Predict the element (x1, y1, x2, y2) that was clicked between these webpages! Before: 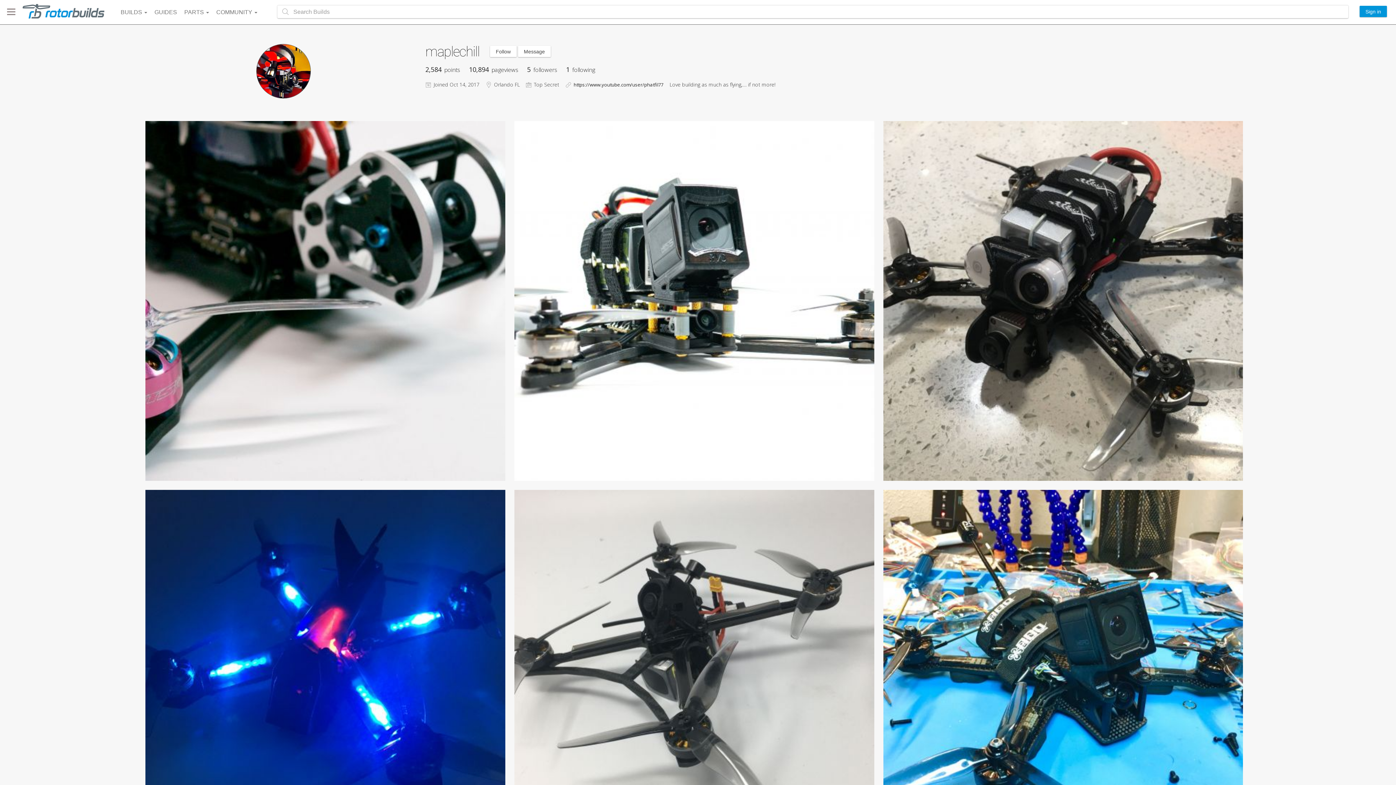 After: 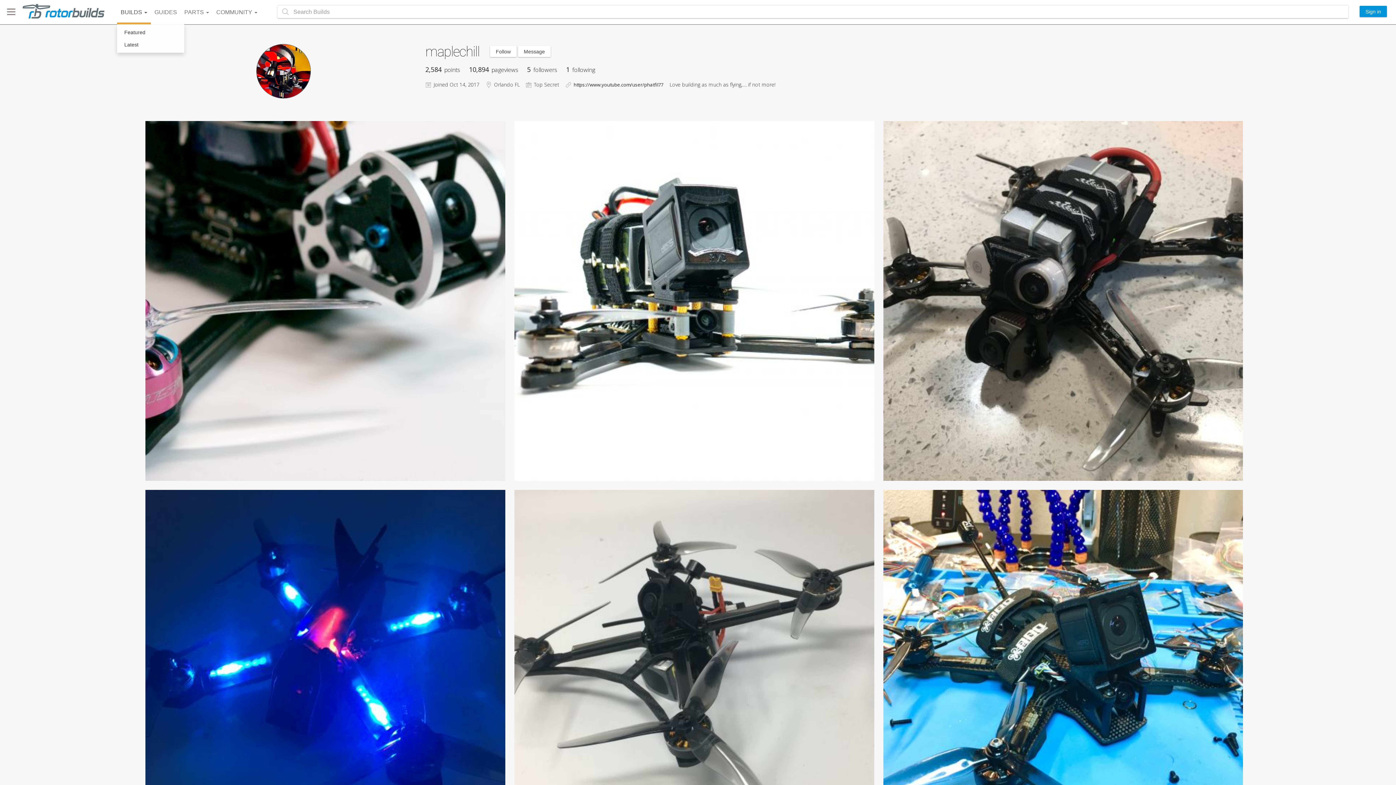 Action: label: BUILDS  bbox: (117, 0, 150, 24)